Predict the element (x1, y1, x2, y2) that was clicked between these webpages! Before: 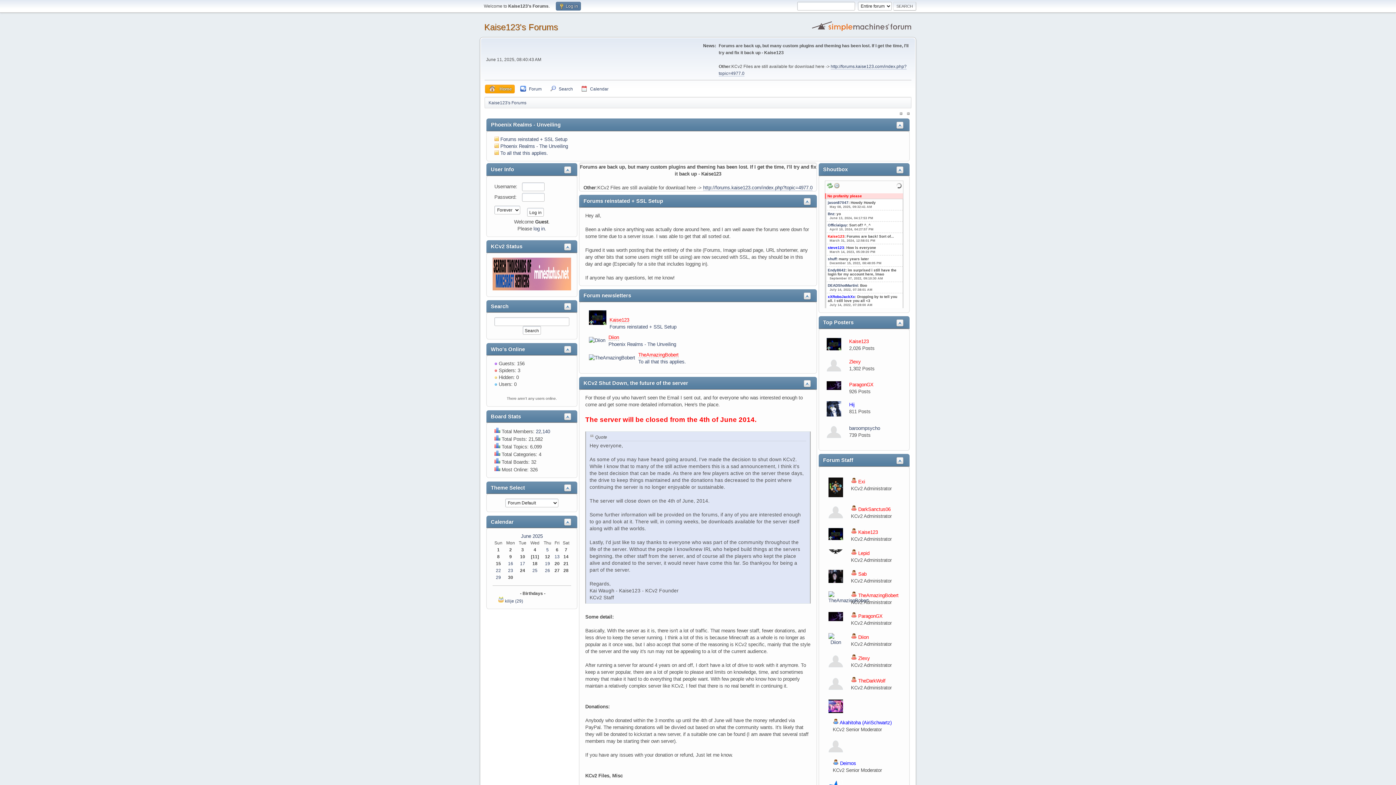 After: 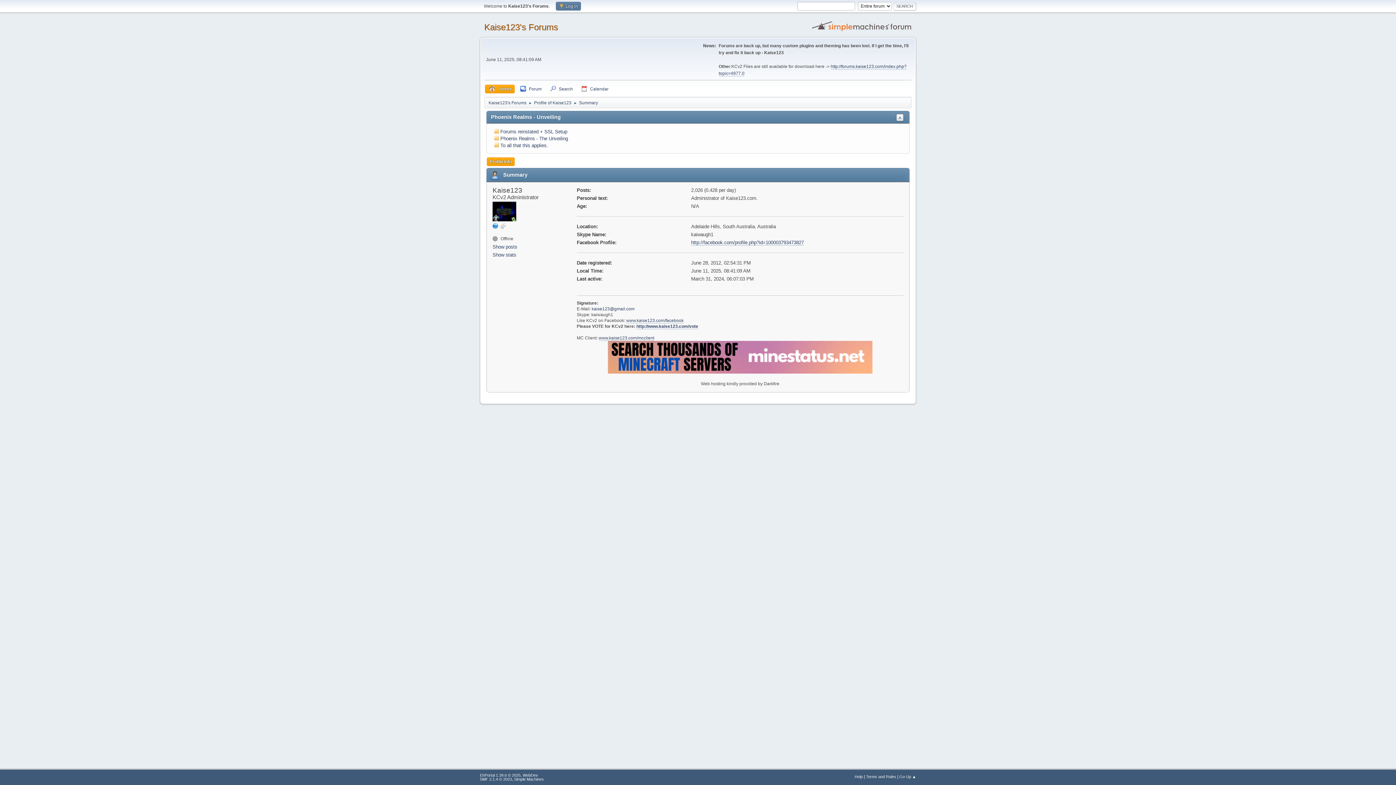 Action: bbox: (828, 528, 843, 542)